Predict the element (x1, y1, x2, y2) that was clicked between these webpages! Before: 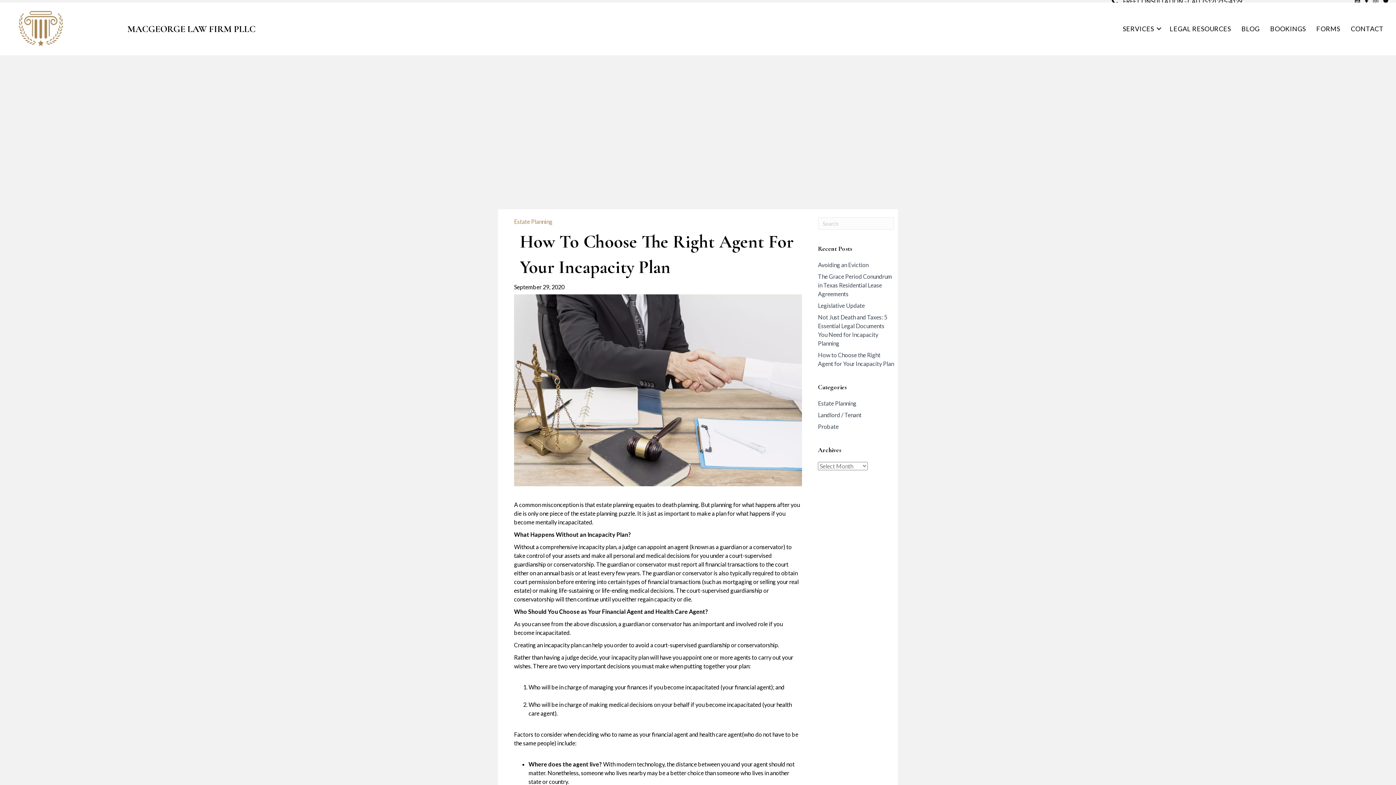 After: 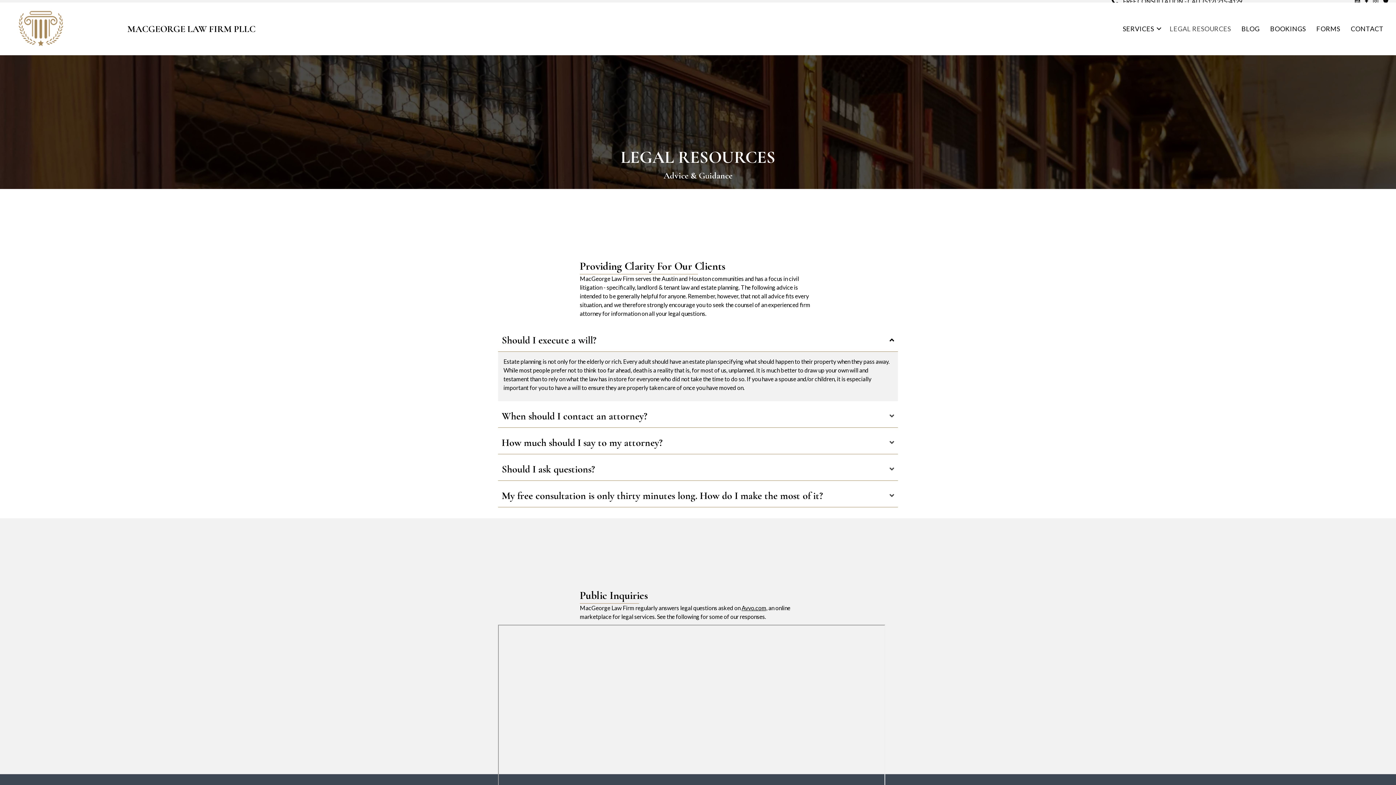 Action: bbox: (1164, 18, 1236, 38) label: LEGAL RESOURCES